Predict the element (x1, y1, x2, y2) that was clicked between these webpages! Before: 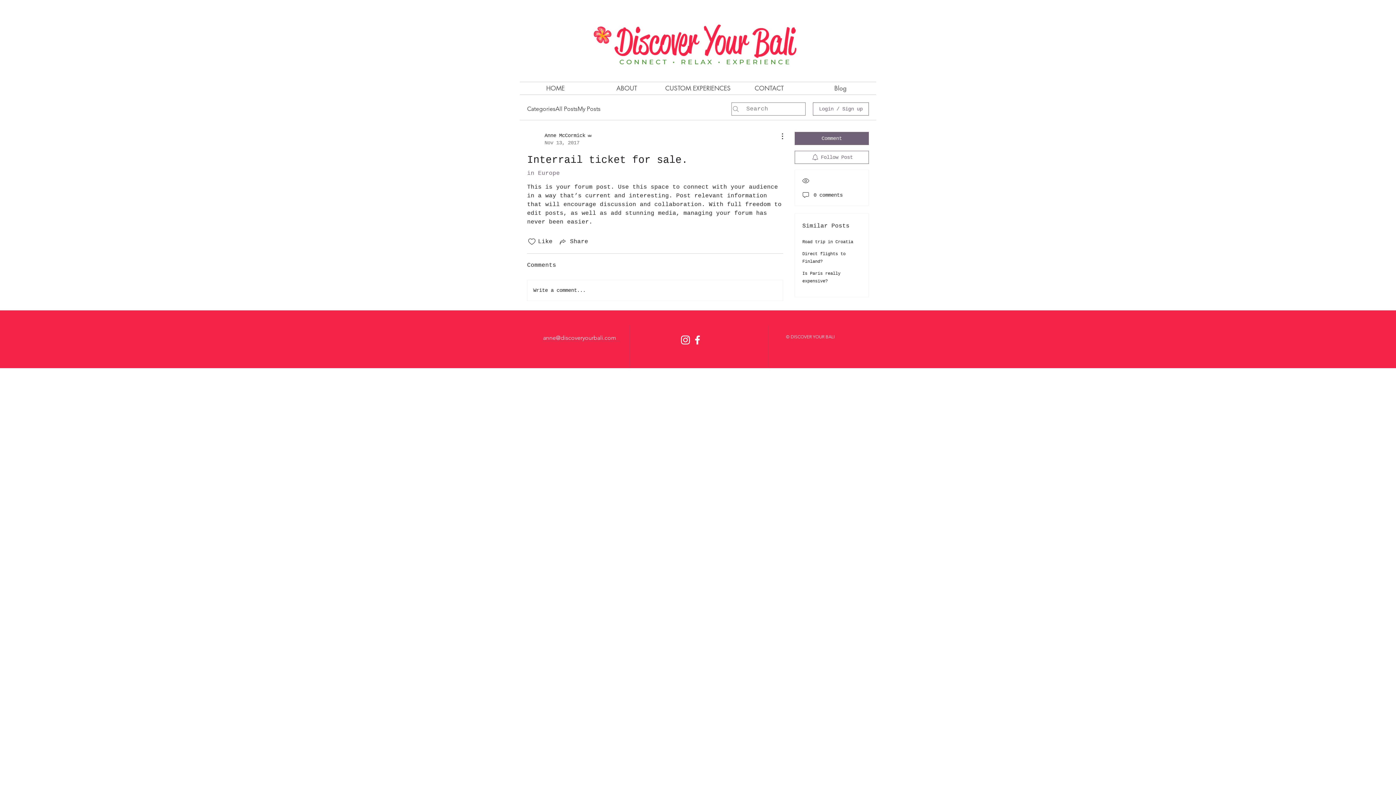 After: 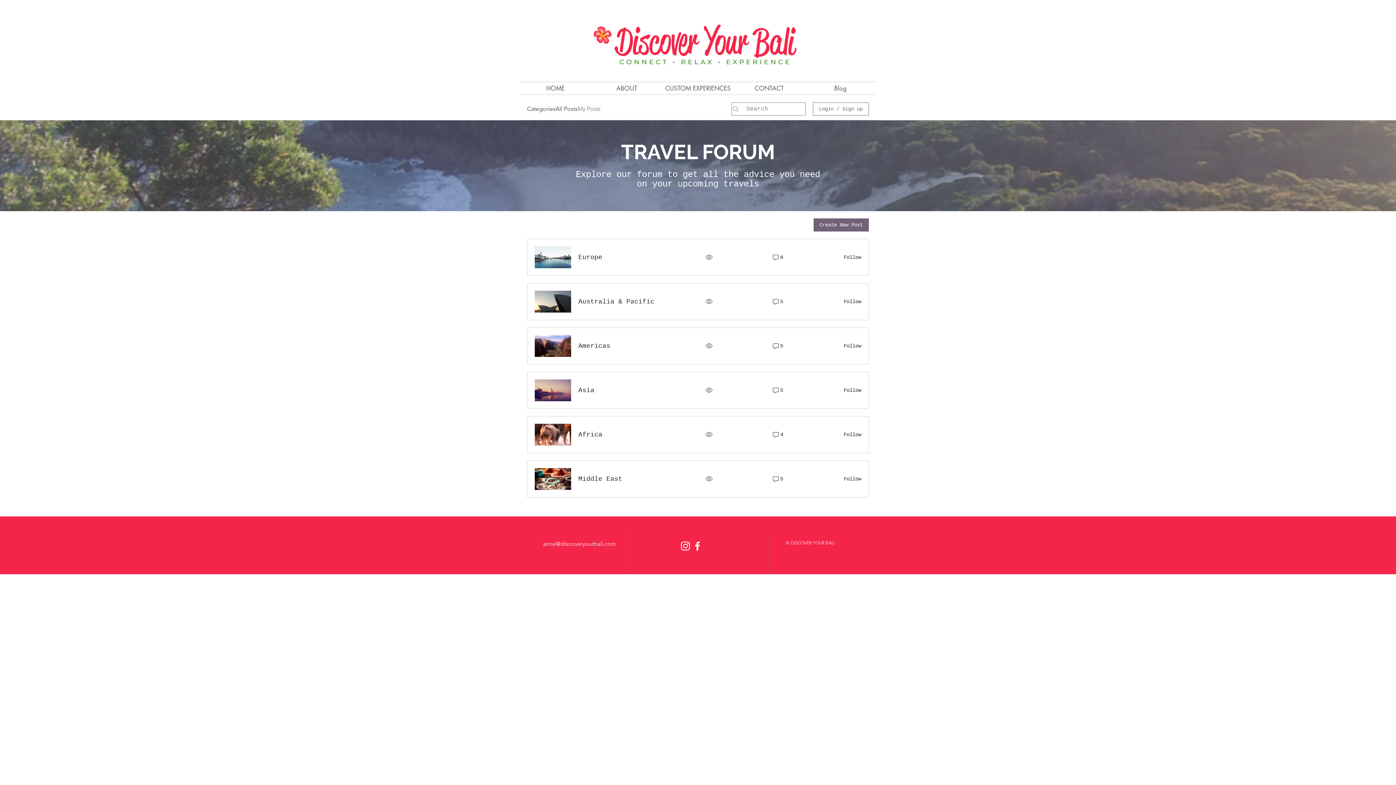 Action: bbox: (577, 104, 600, 113) label: My Posts